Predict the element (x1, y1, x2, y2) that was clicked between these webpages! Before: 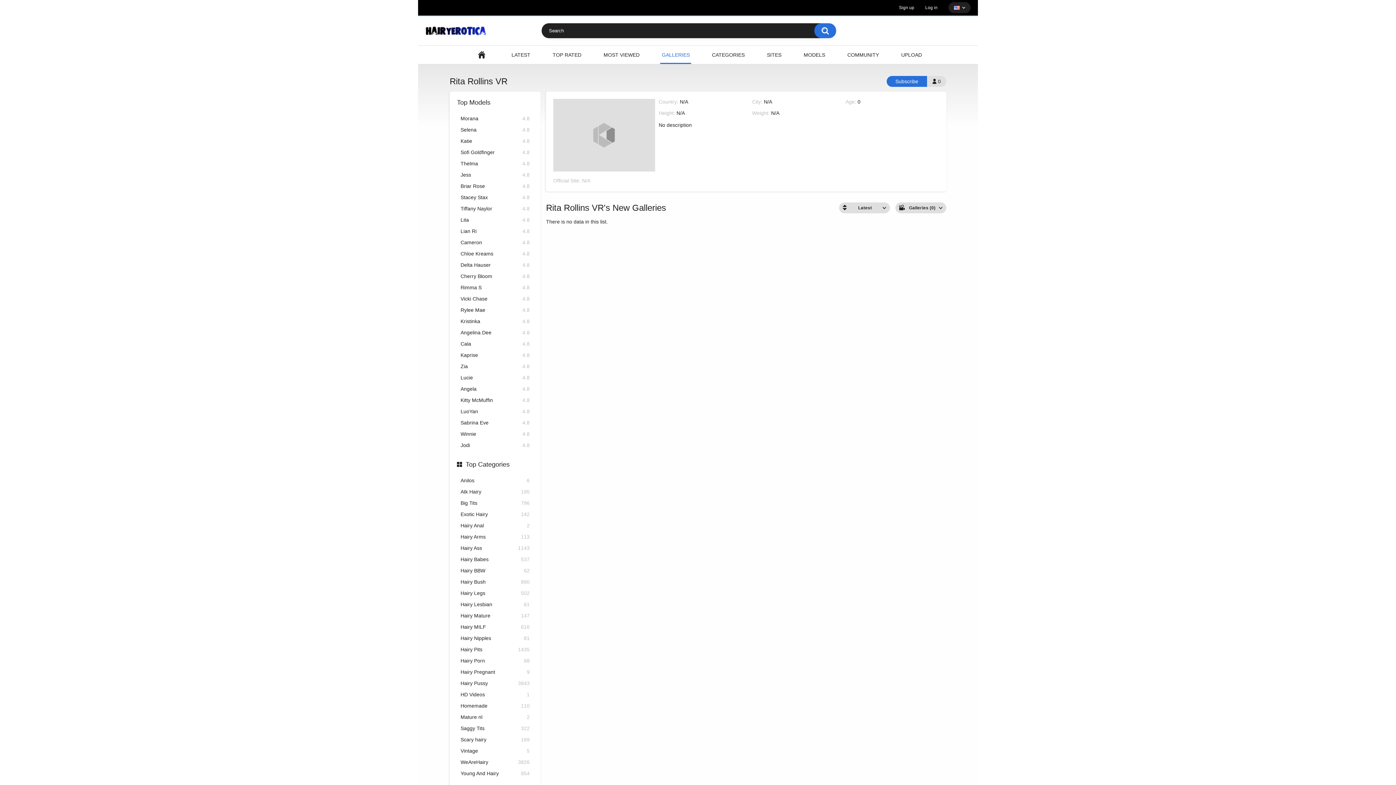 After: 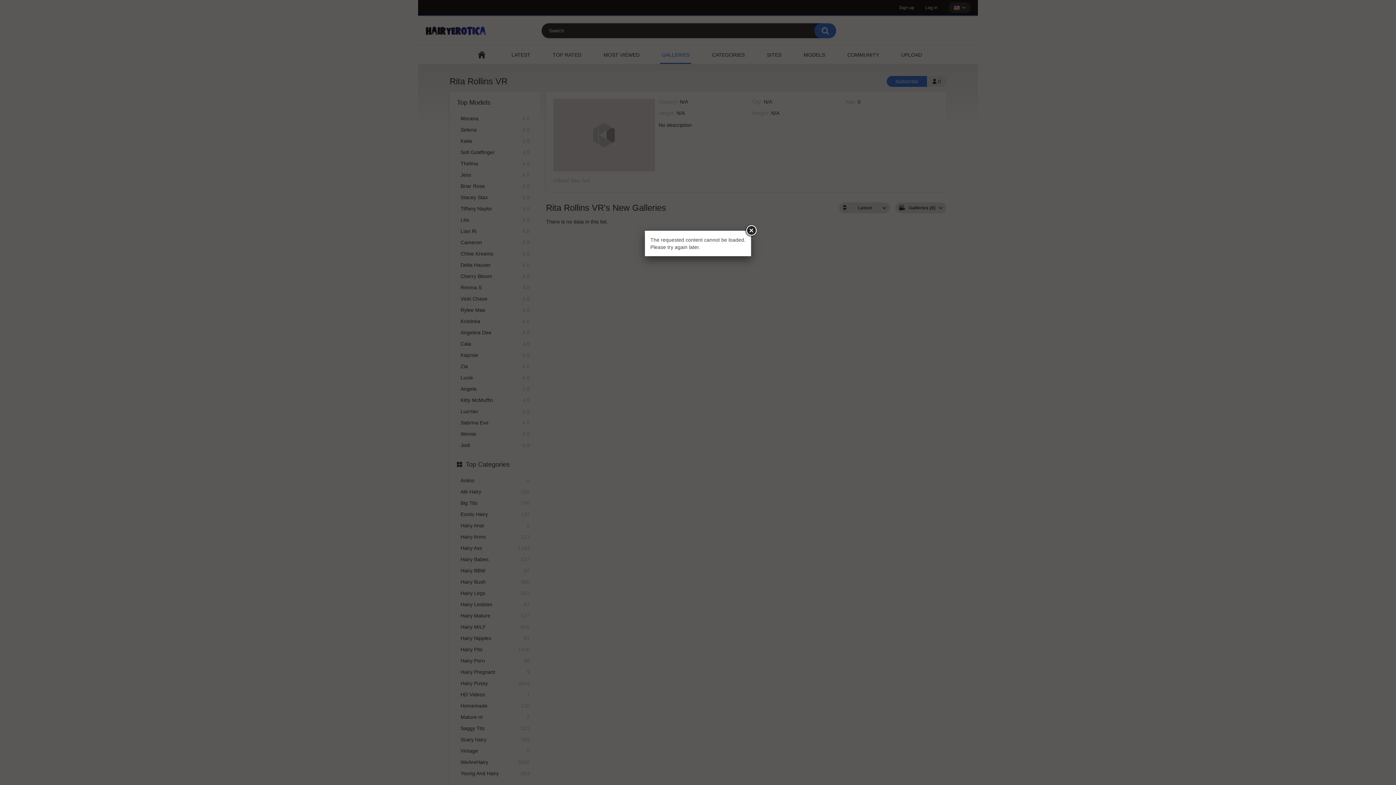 Action: bbox: (886, 76, 927, 86) label: Subscribe